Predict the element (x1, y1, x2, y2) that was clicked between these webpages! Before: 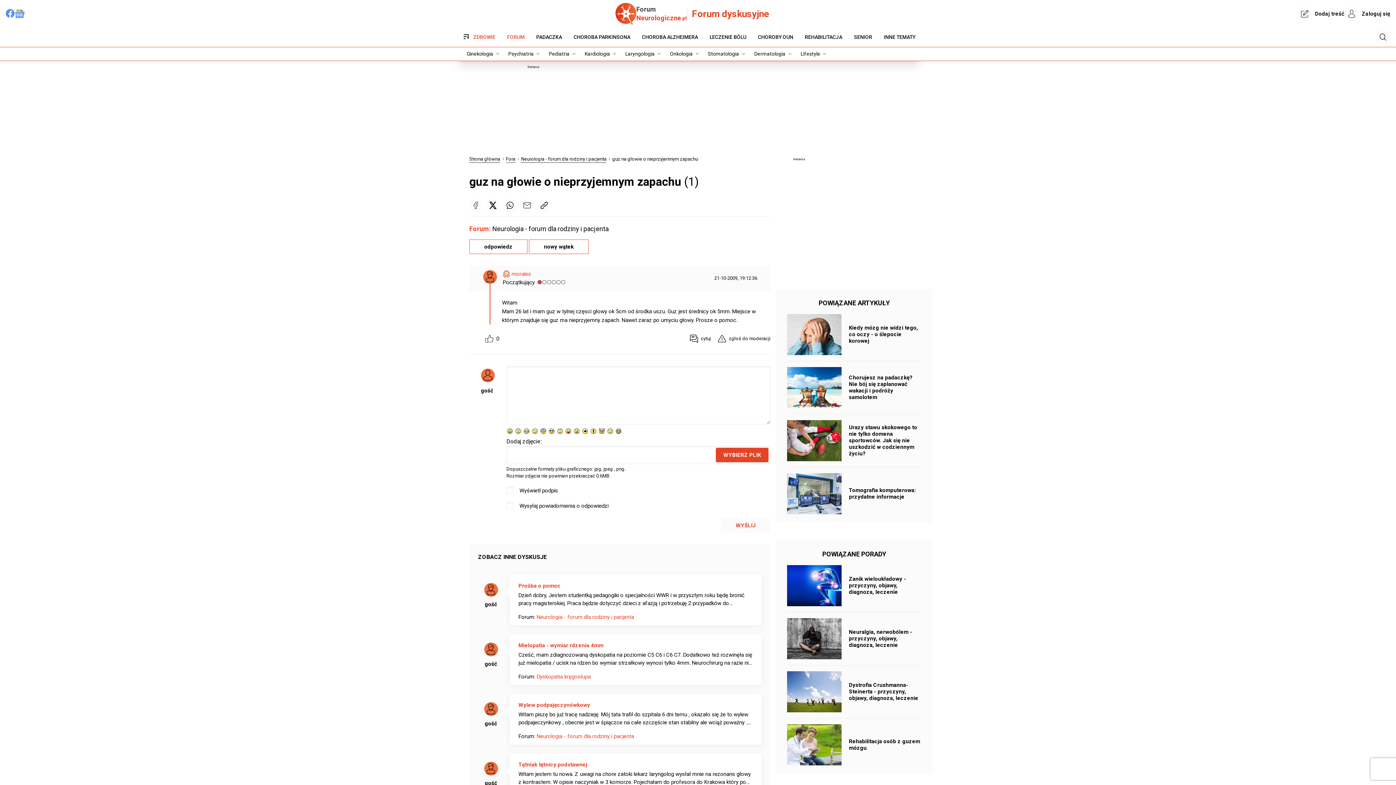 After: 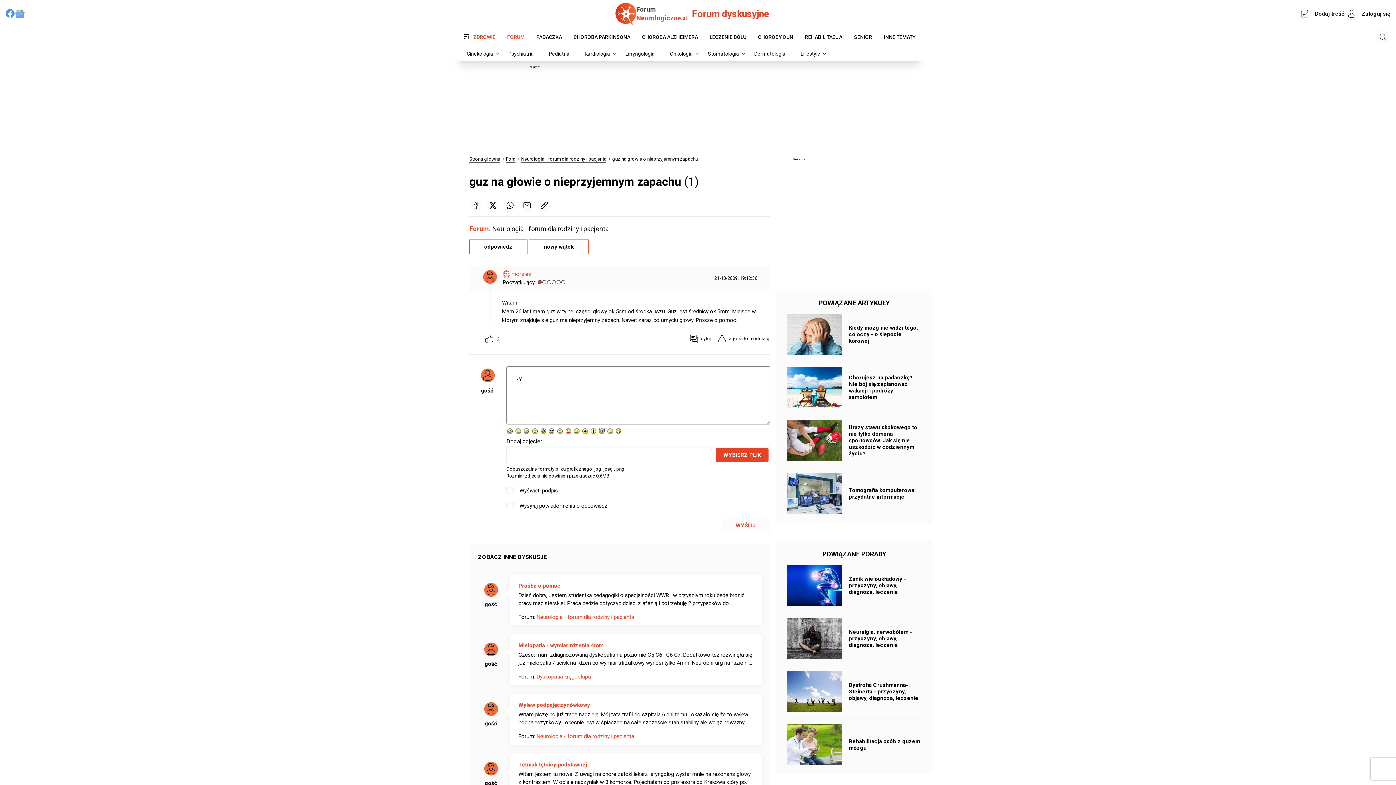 Action: bbox: (598, 427, 605, 437)